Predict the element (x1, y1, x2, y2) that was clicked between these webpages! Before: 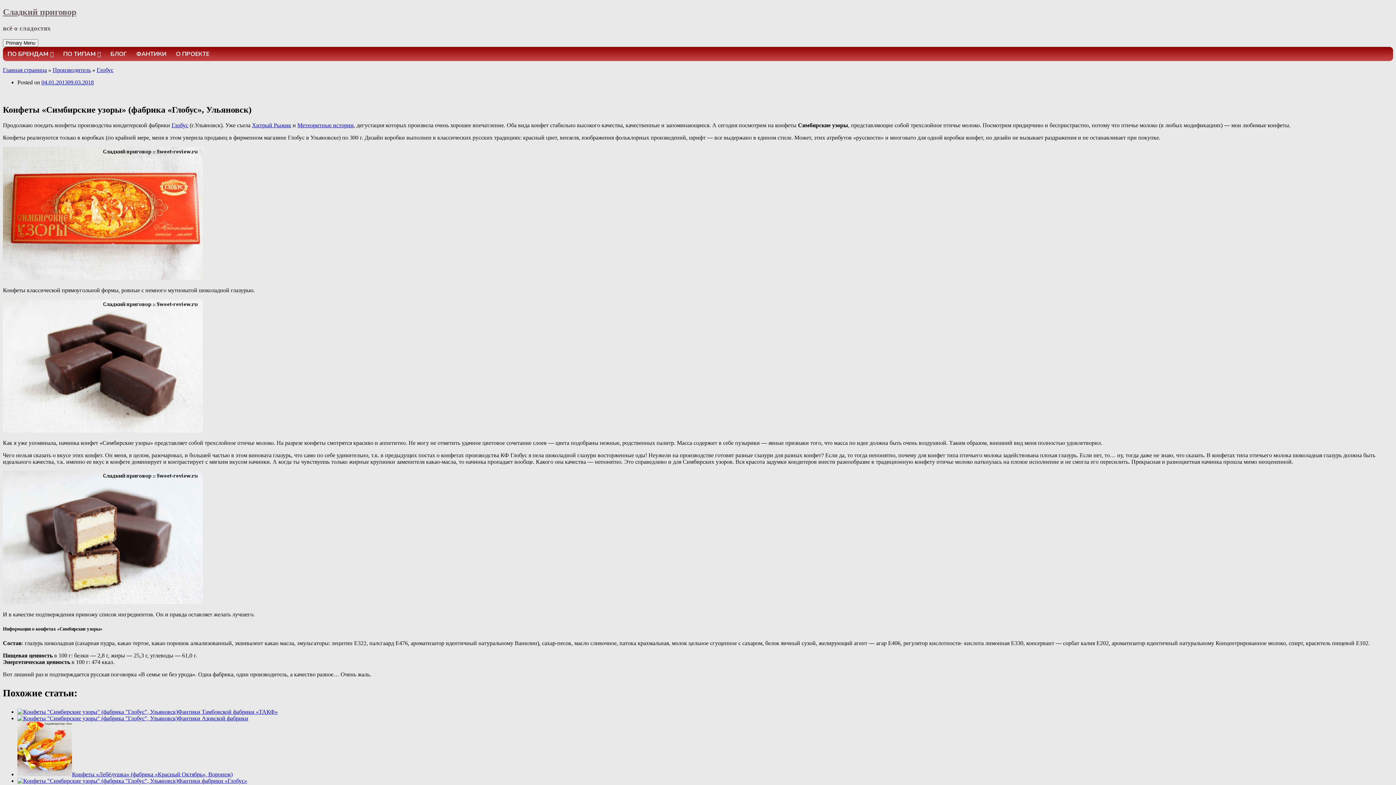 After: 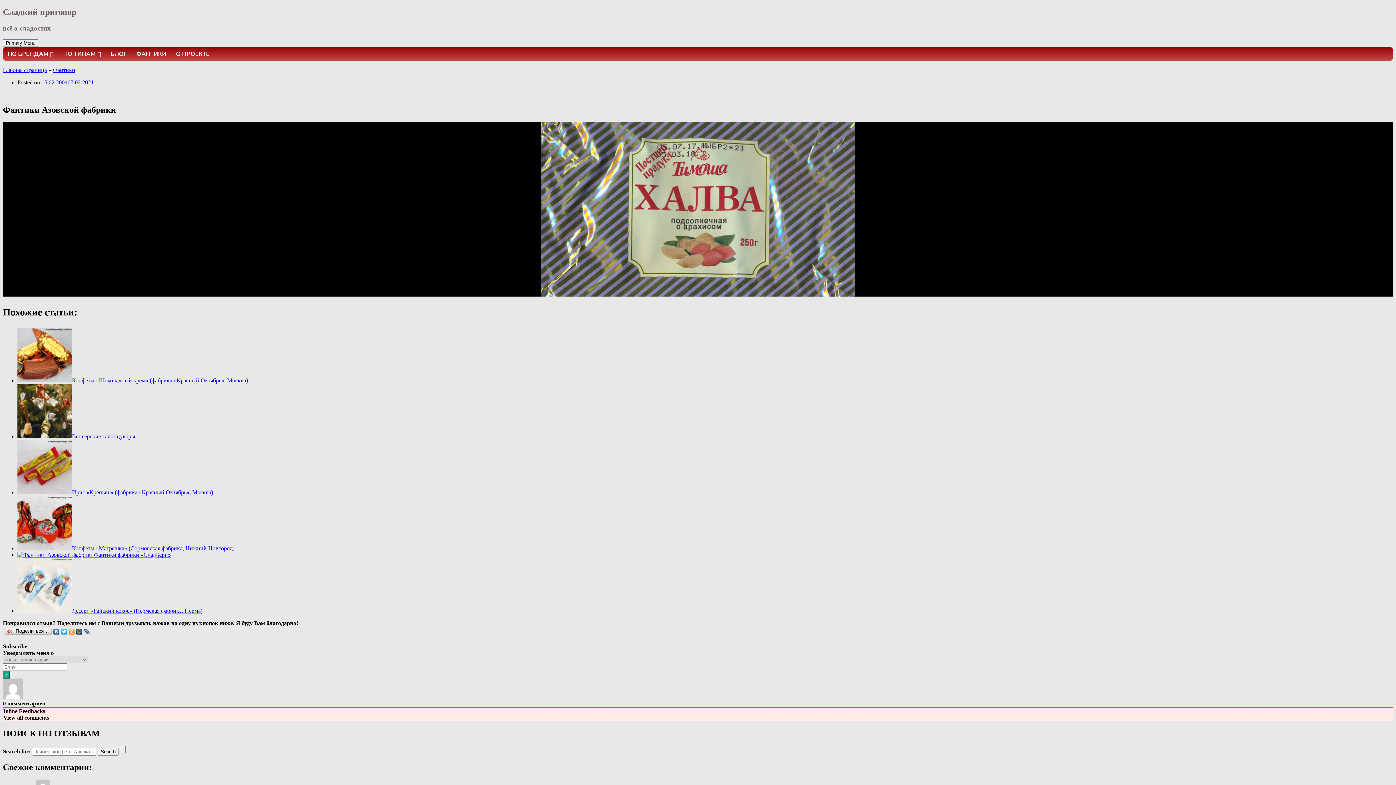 Action: bbox: (17, 715, 177, 721)